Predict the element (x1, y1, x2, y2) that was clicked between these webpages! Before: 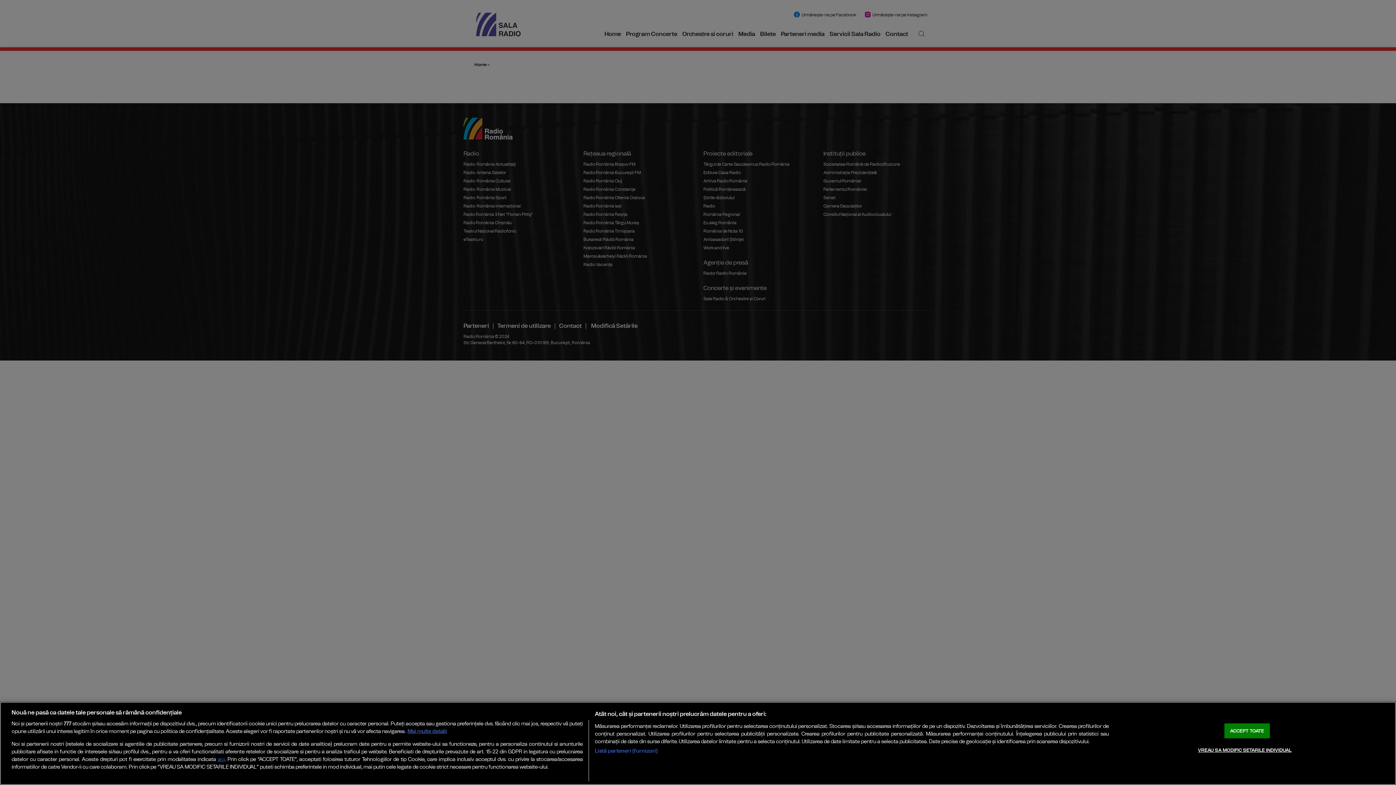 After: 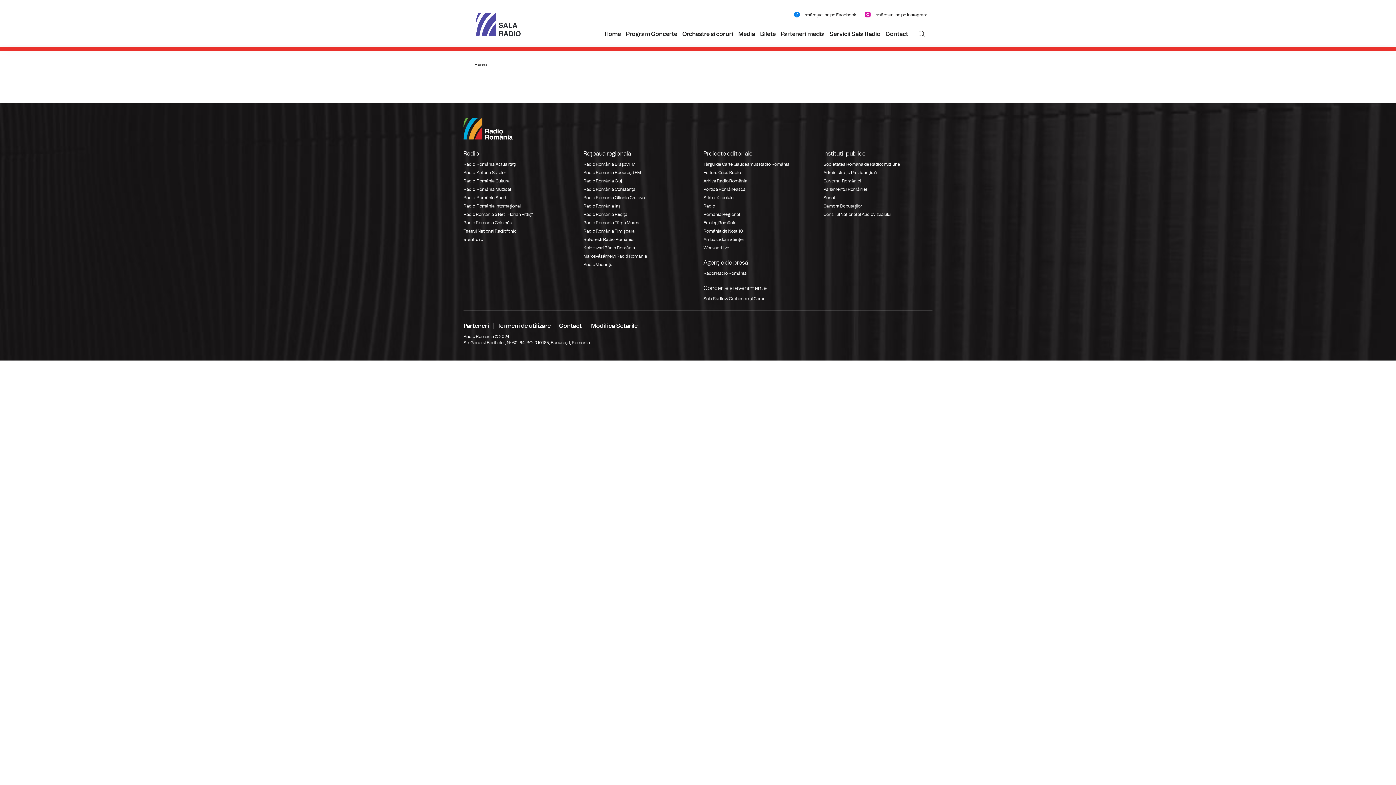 Action: label: ACCEPT TOATE bbox: (1224, 723, 1270, 738)